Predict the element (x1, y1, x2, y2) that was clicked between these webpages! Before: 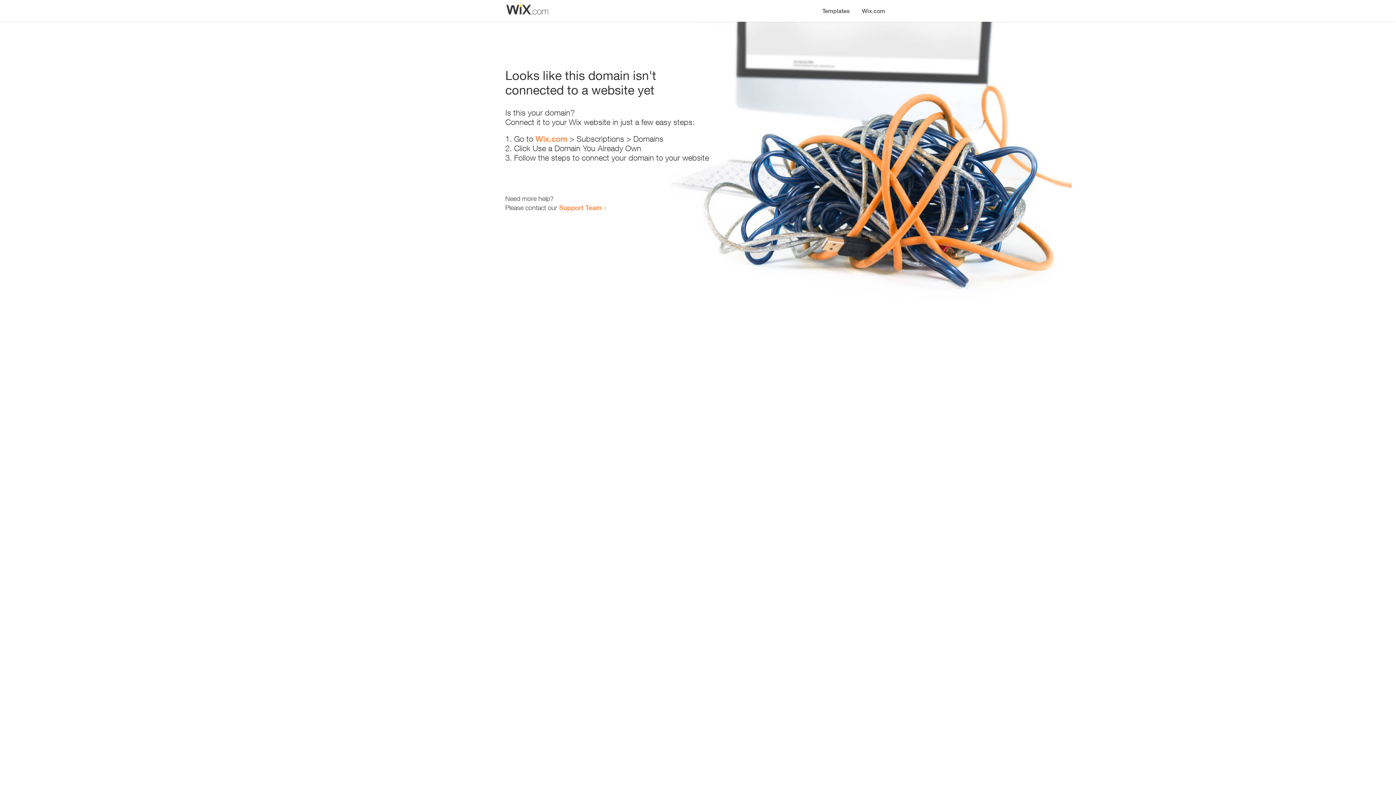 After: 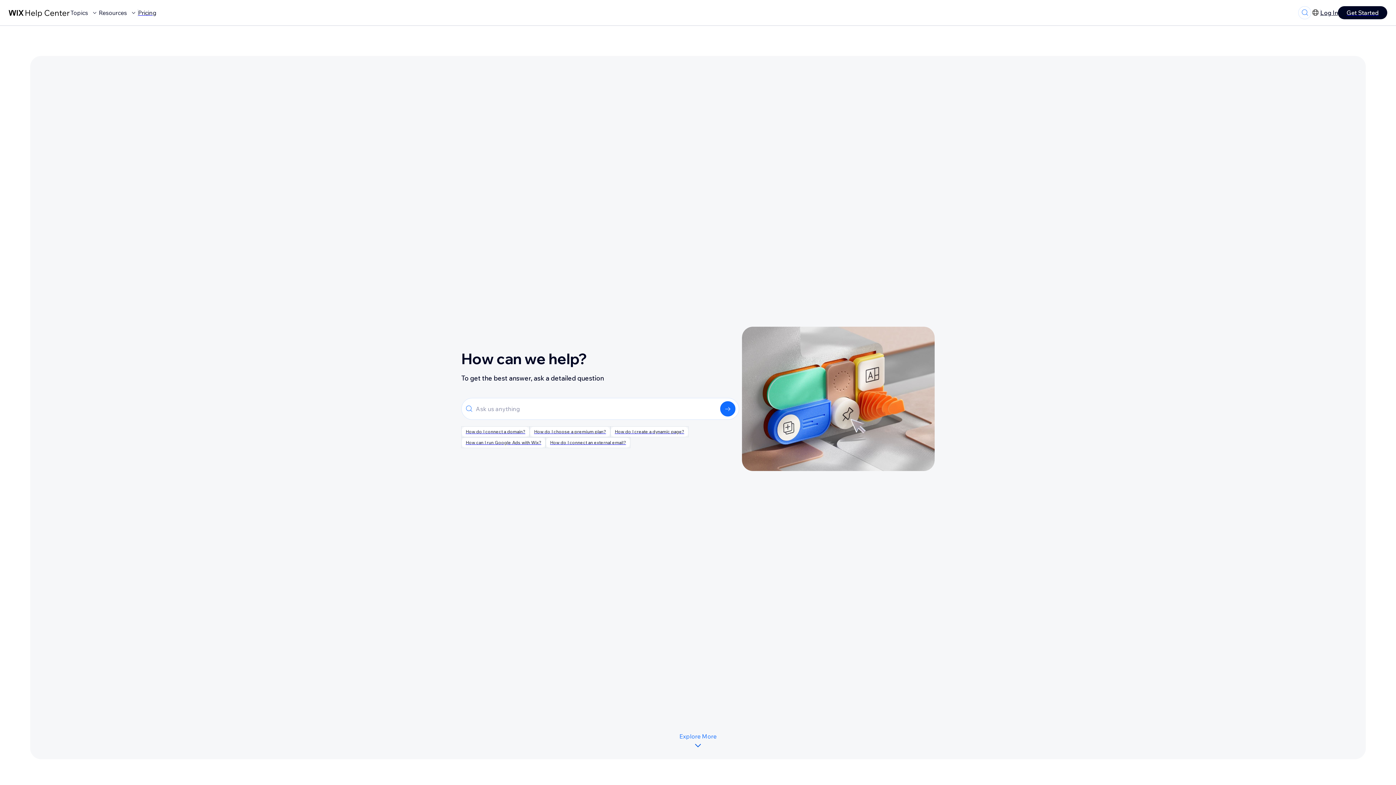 Action: bbox: (559, 203, 601, 211) label: Support Team